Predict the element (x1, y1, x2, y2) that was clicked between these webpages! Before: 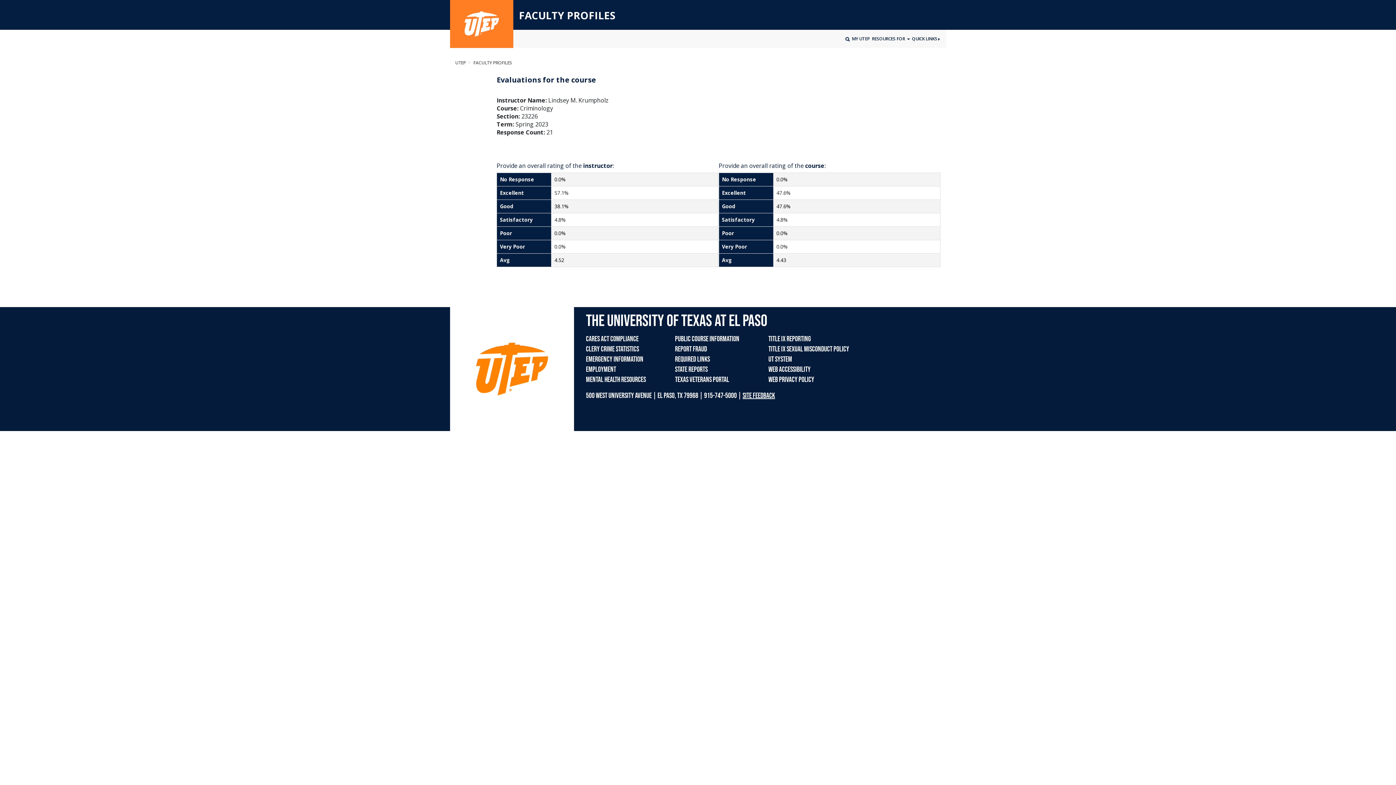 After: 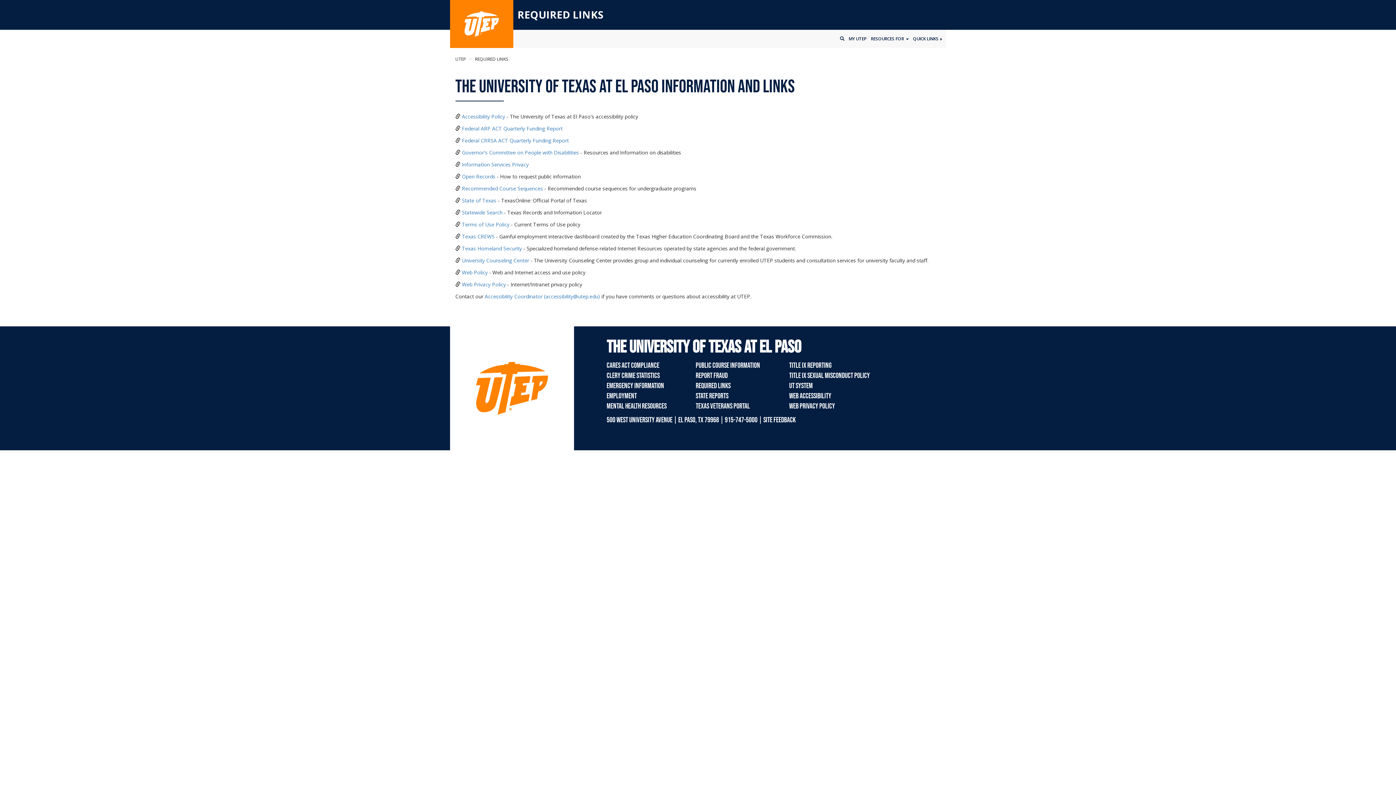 Action: bbox: (675, 355, 710, 364) label: REQUIRED LINKS